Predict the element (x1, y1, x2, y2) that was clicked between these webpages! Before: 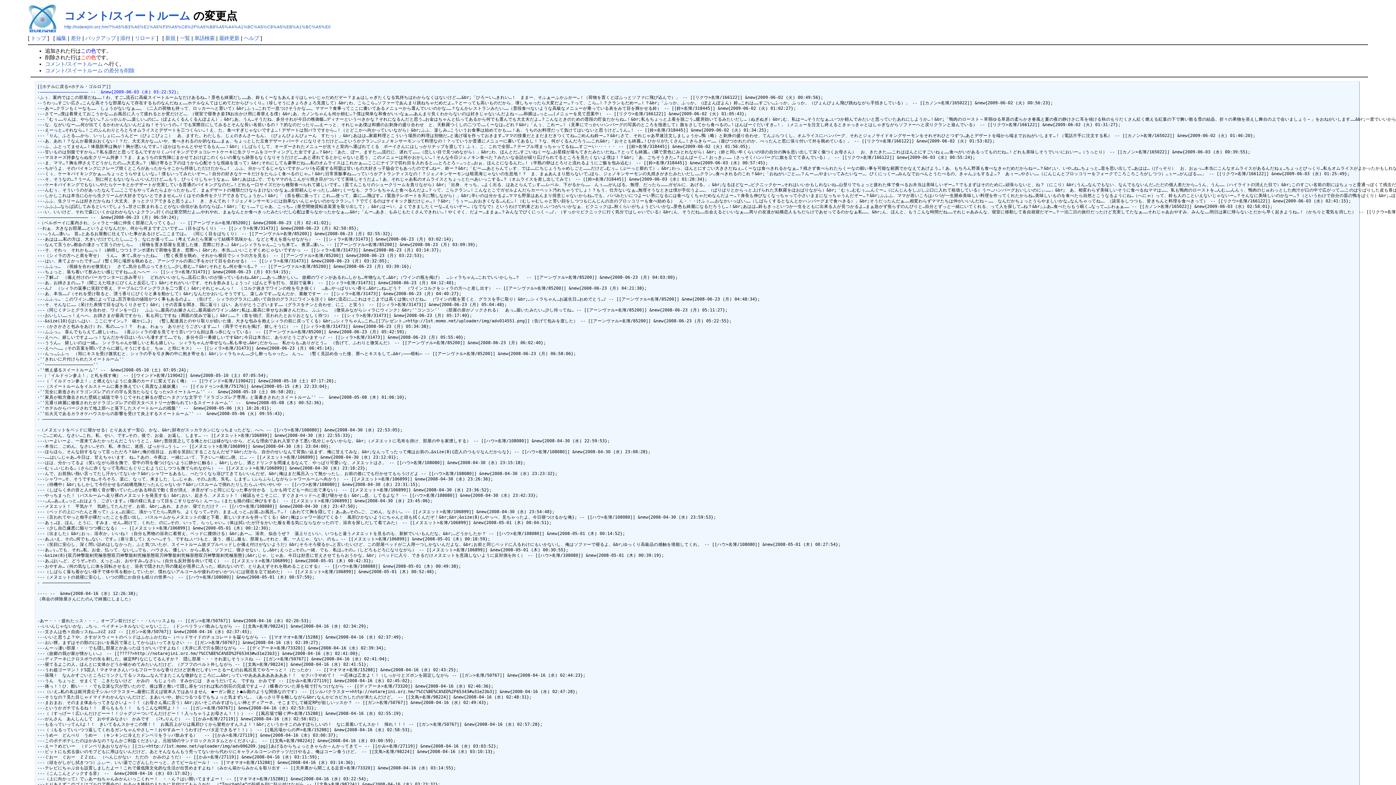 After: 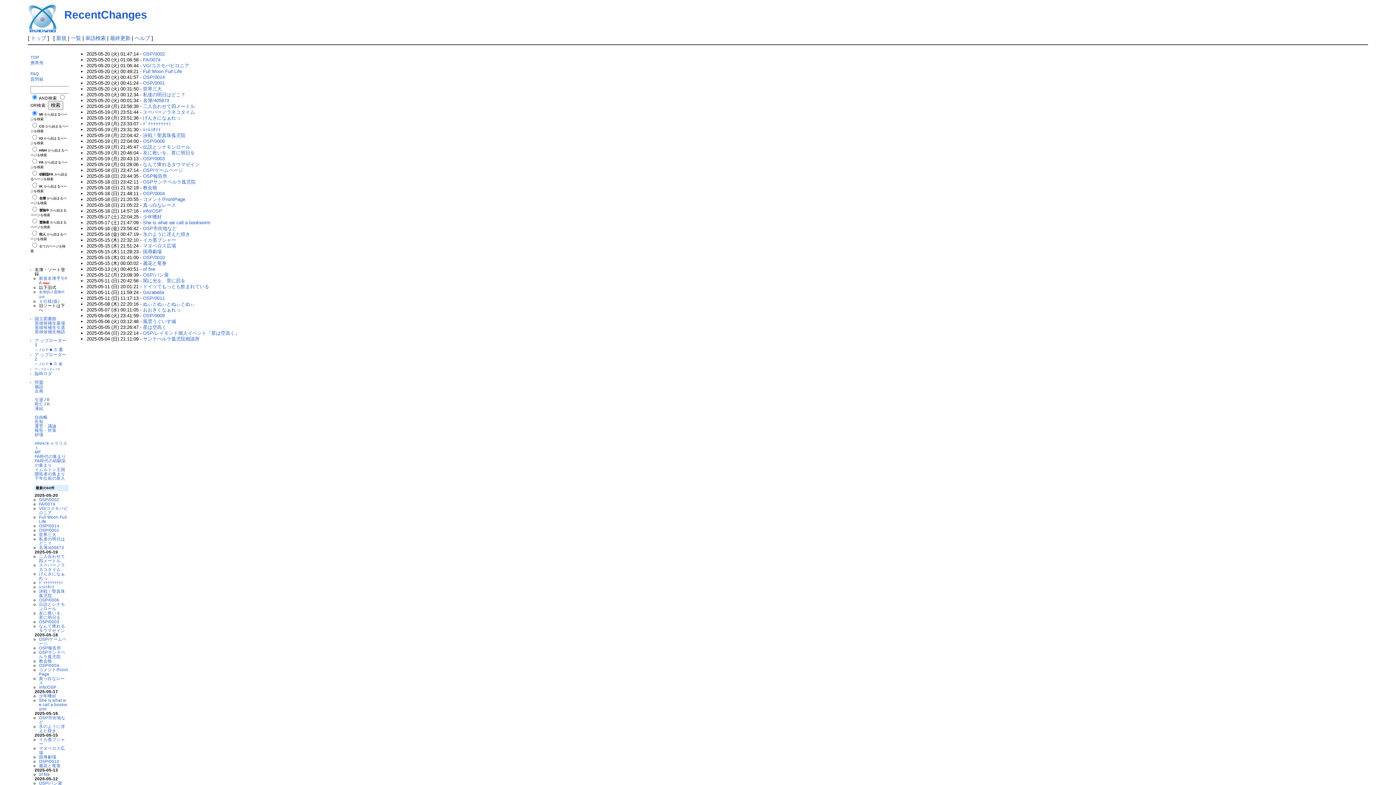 Action: label: 最終更新 bbox: (219, 35, 239, 41)